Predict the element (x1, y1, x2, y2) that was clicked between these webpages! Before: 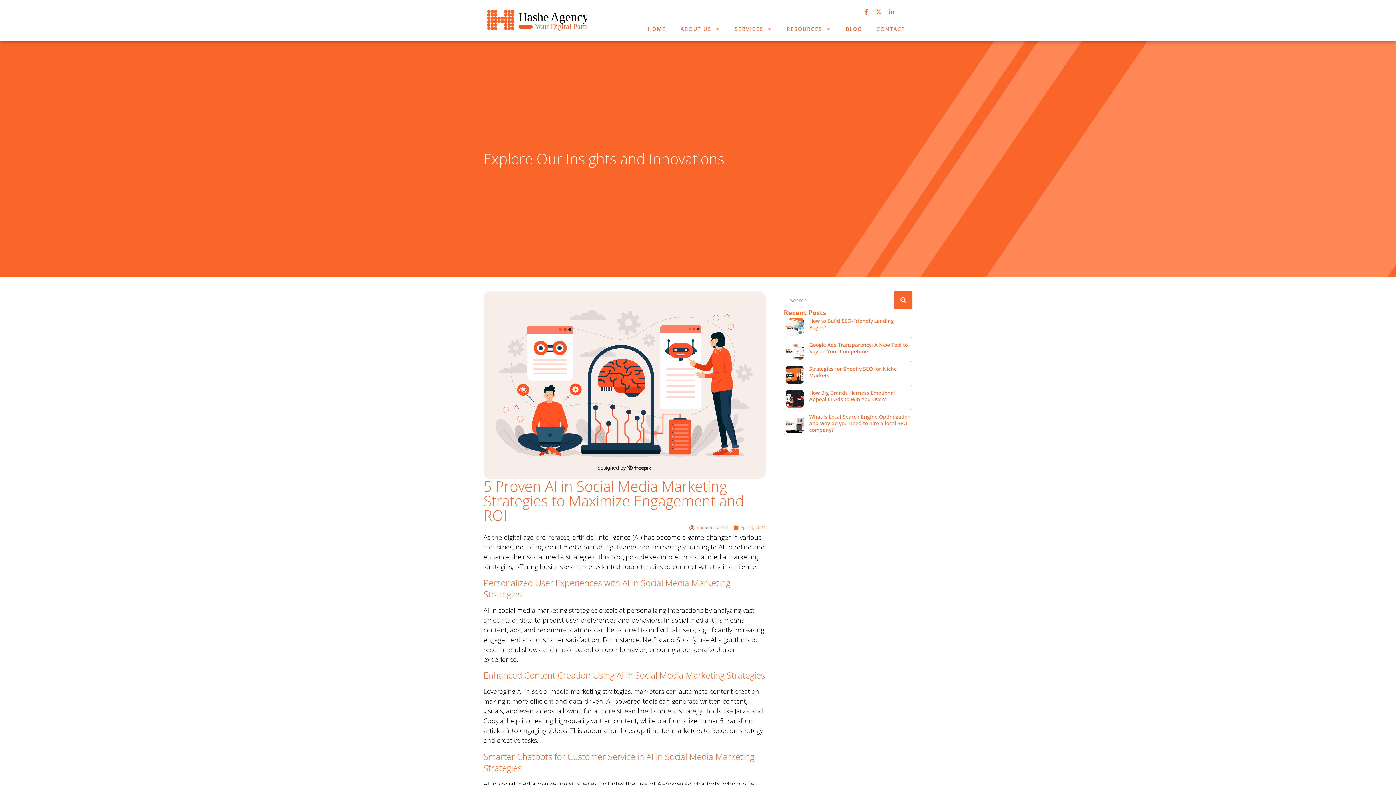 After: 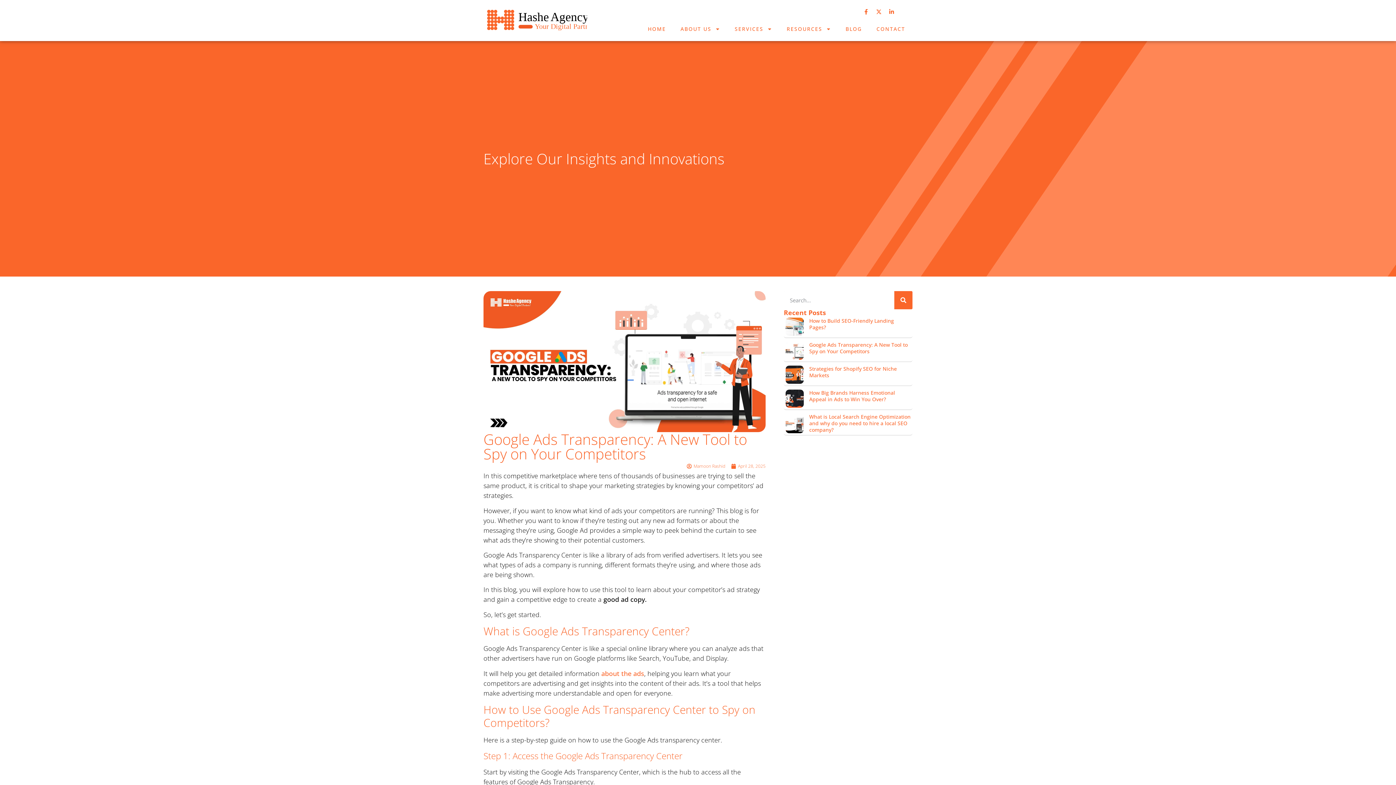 Action: label: Google Ads Transparency: A New Tool to Spy on Your Competitors bbox: (784, 340, 912, 361)